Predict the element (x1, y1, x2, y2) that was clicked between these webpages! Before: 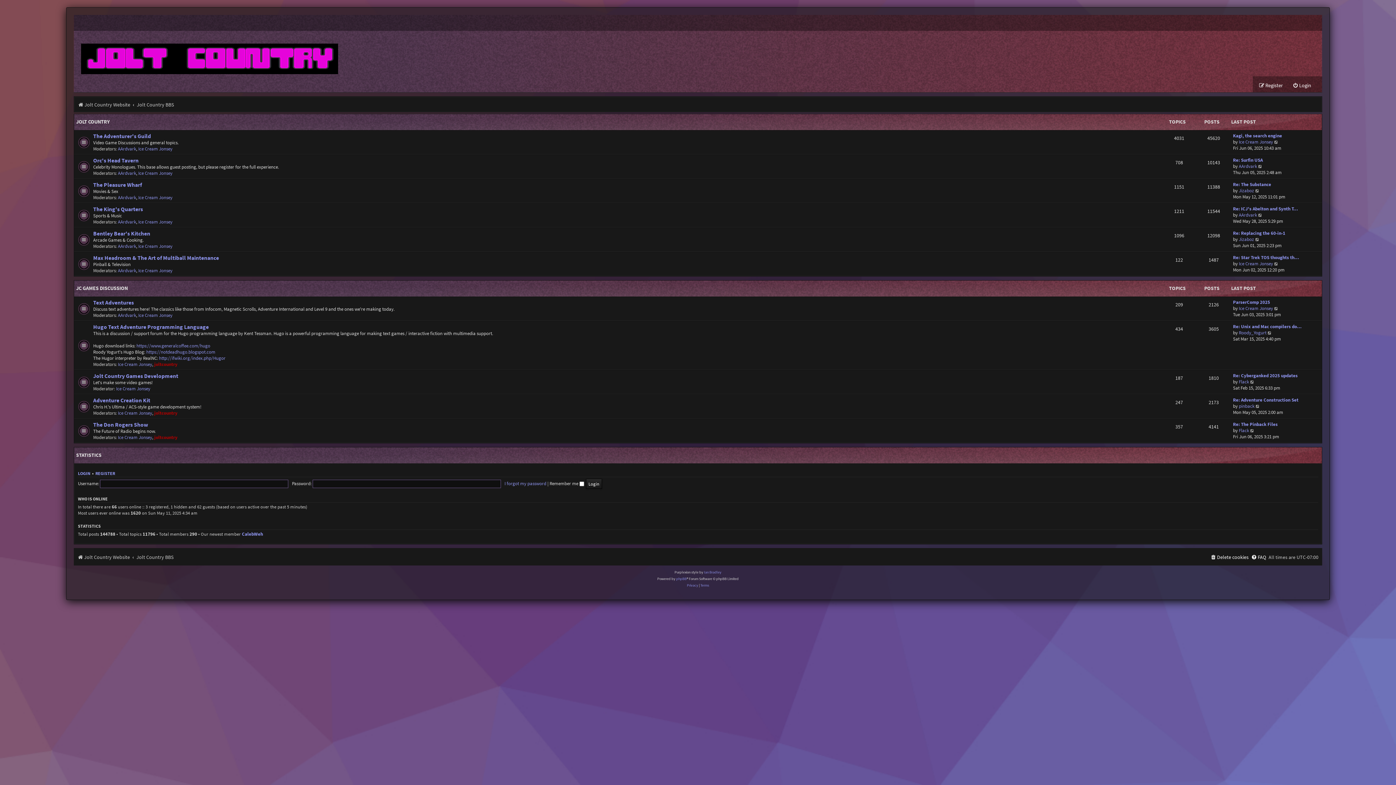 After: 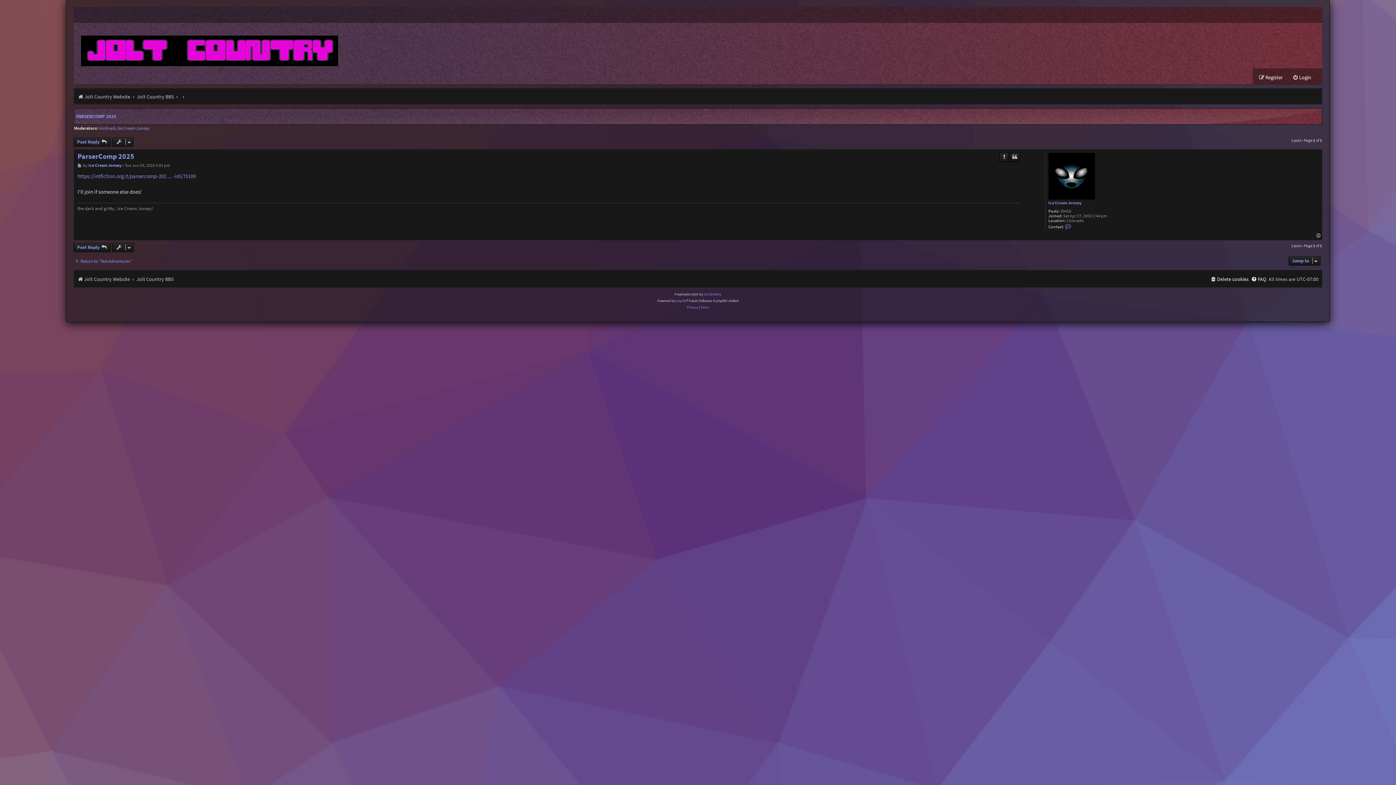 Action: bbox: (1274, 305, 1279, 311) label: View the latest post